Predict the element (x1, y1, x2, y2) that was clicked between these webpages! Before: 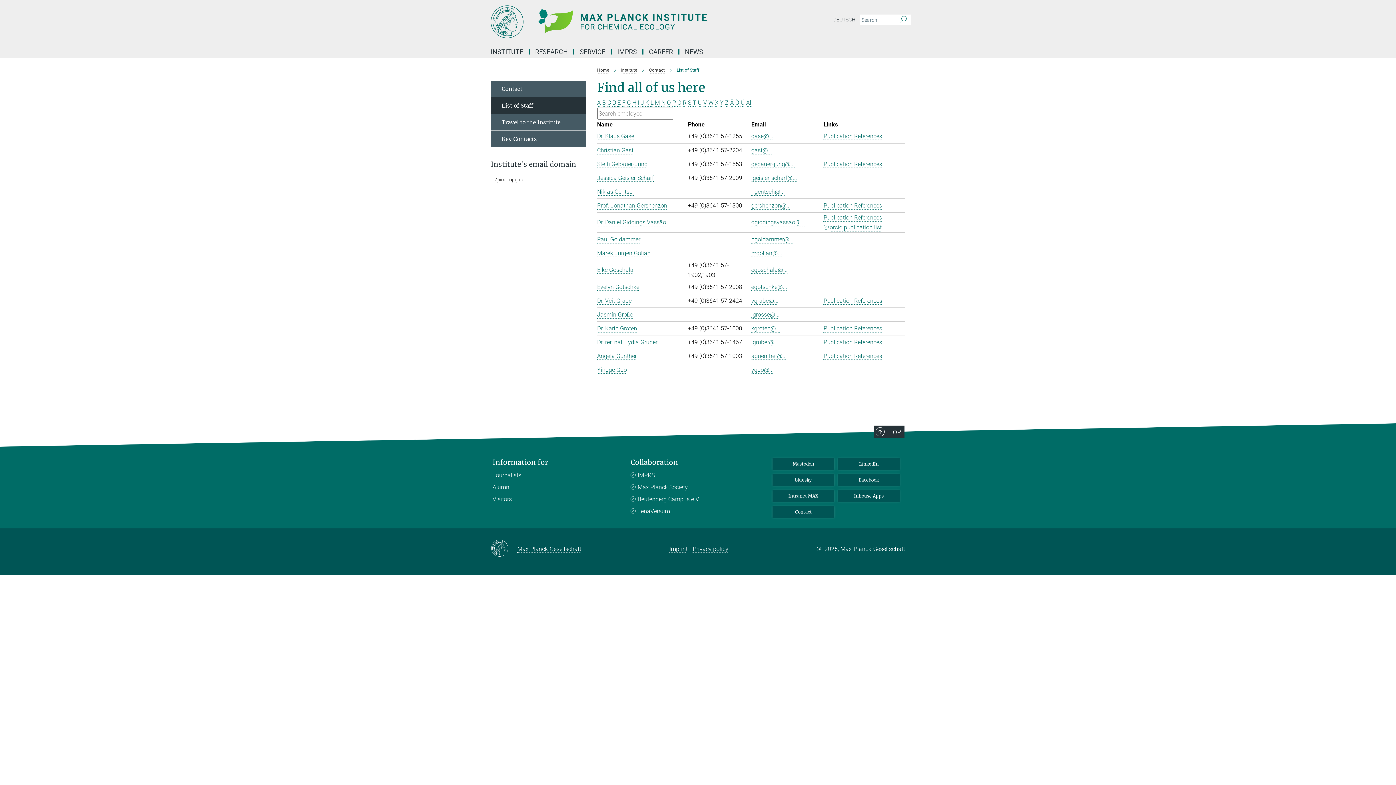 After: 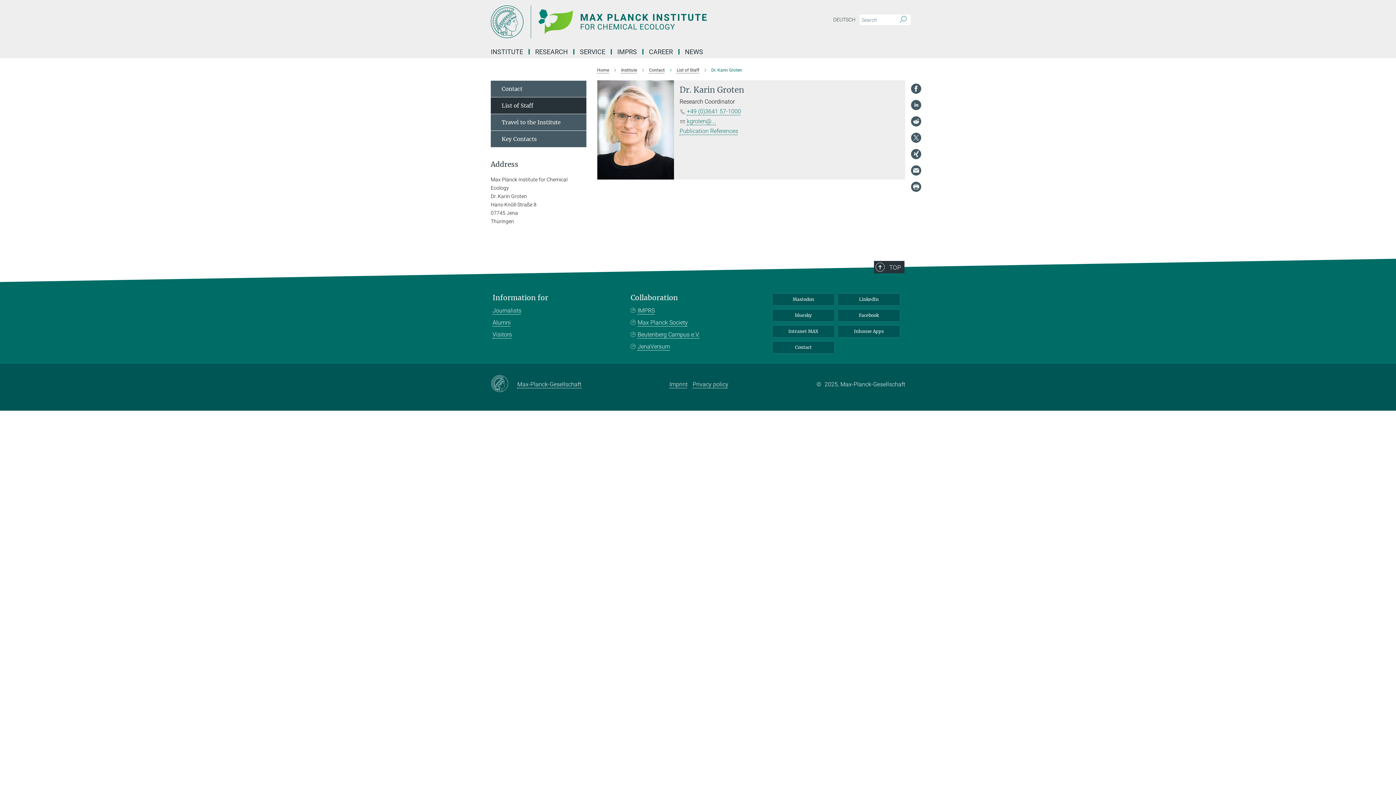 Action: bbox: (597, 325, 637, 332) label: Dr. Karin Groten